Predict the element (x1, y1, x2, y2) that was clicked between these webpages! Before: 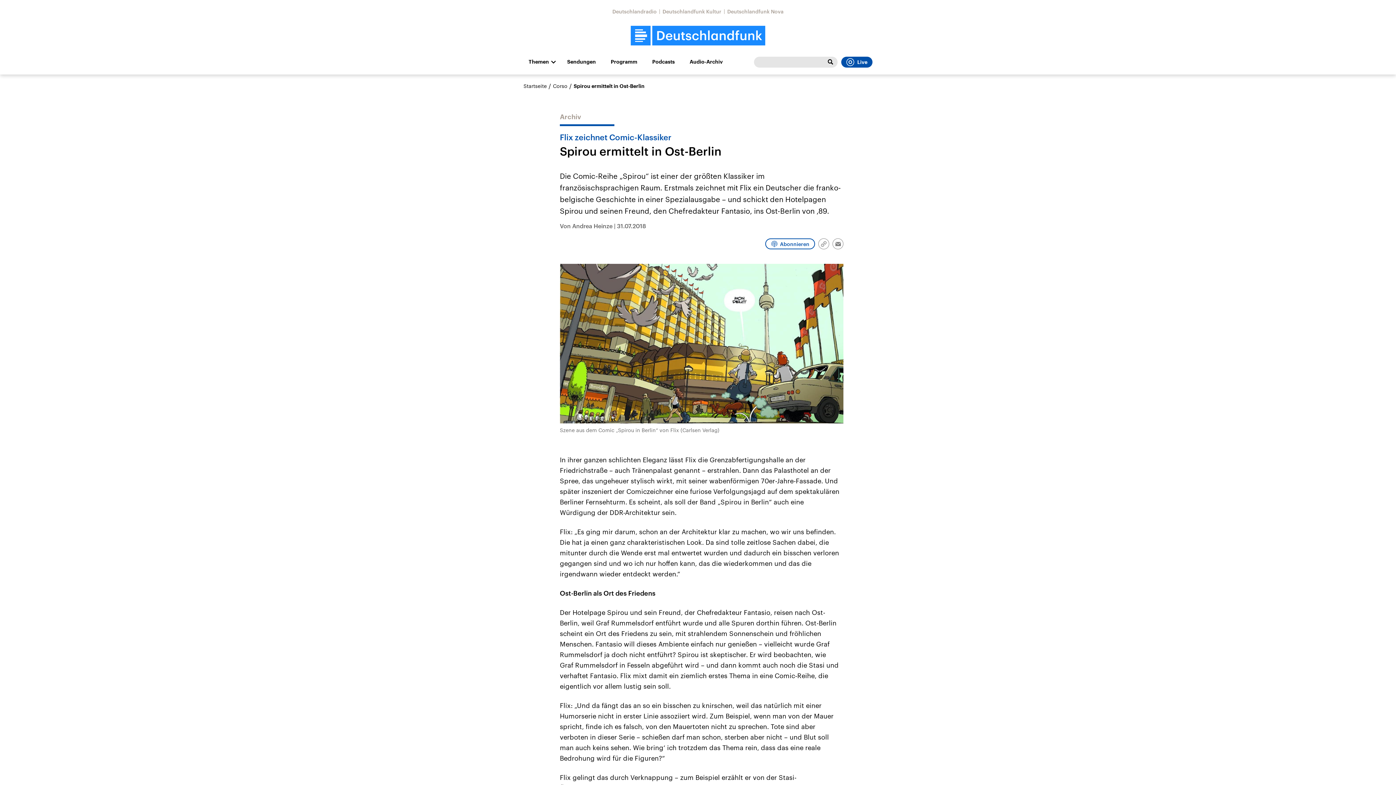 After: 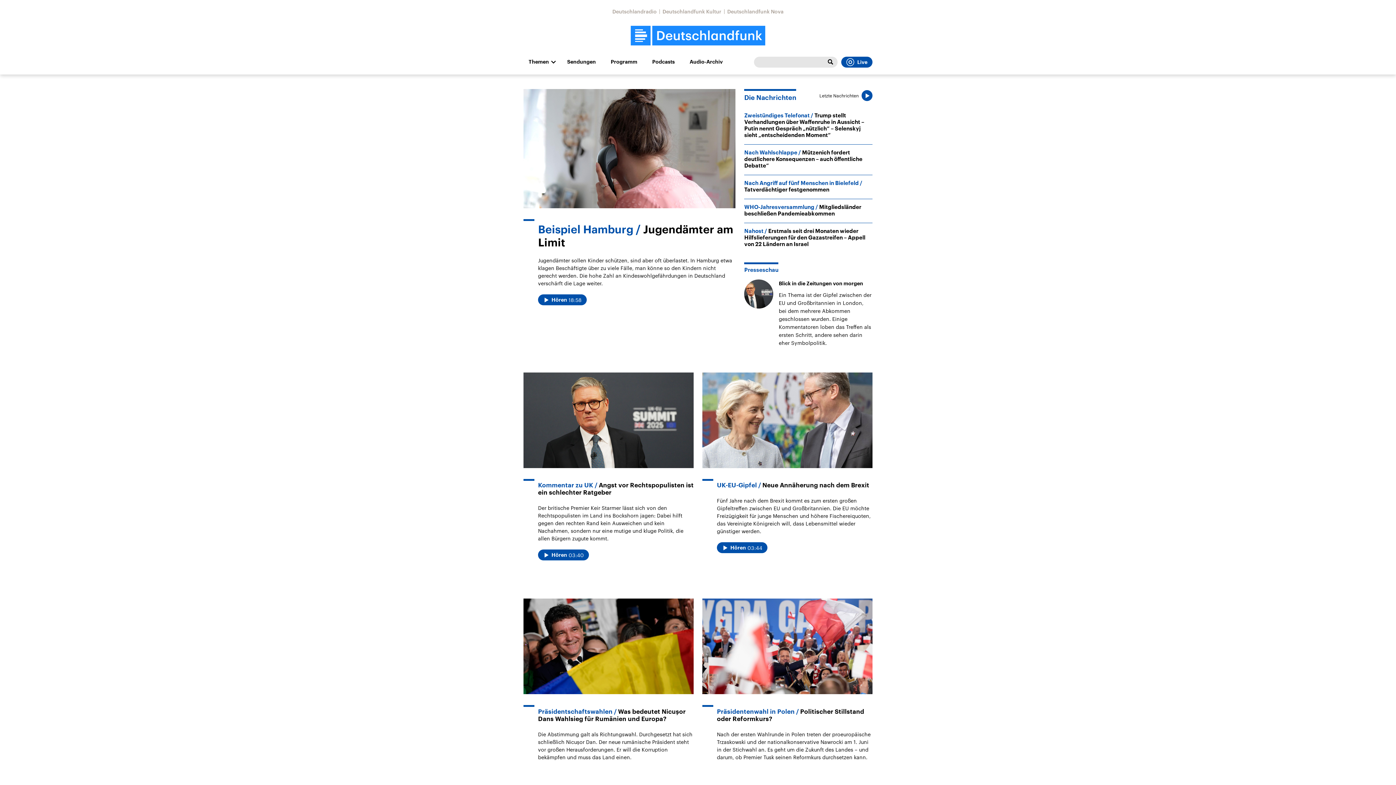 Action: label: Startseite bbox: (523, 82, 546, 89)